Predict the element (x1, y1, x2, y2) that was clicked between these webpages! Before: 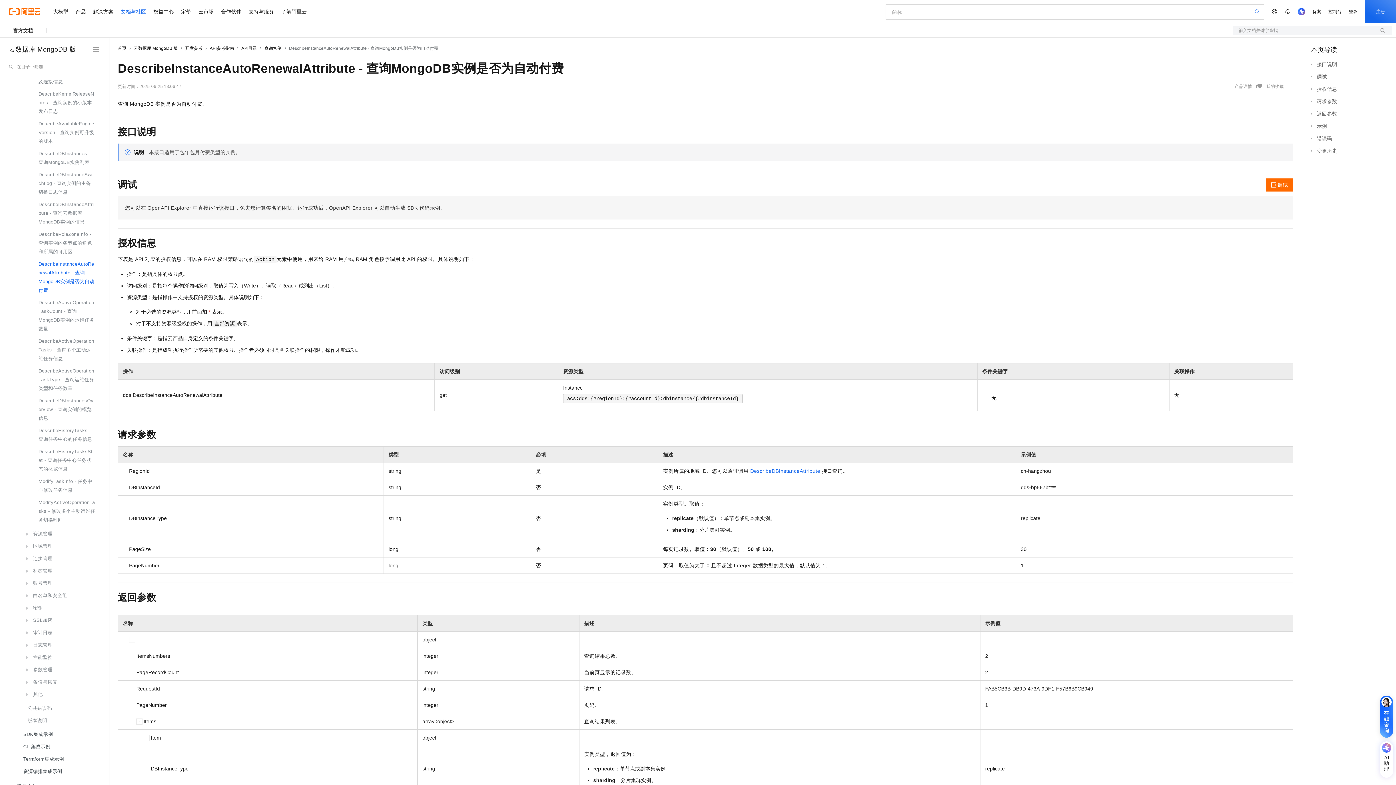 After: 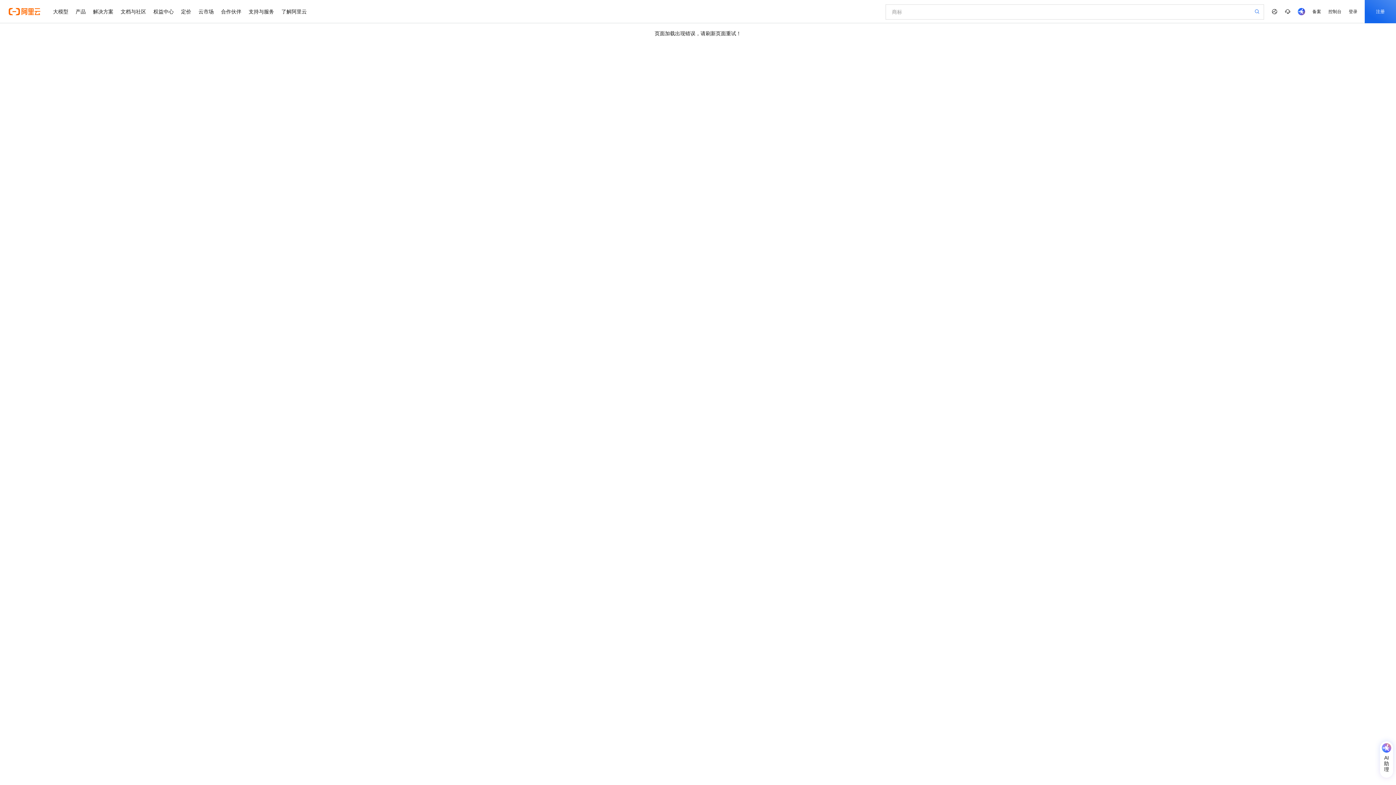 Action: bbox: (1254, 8, 1260, 14)